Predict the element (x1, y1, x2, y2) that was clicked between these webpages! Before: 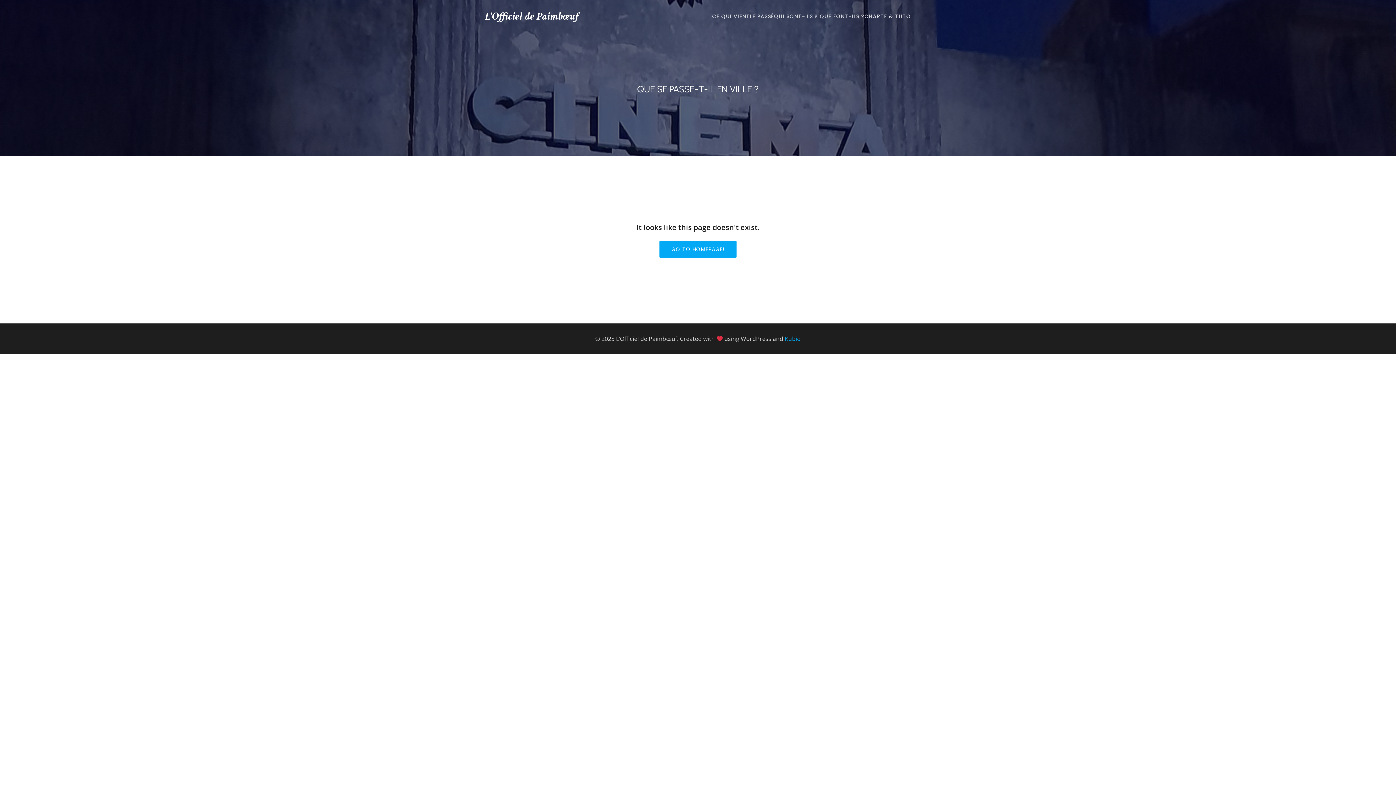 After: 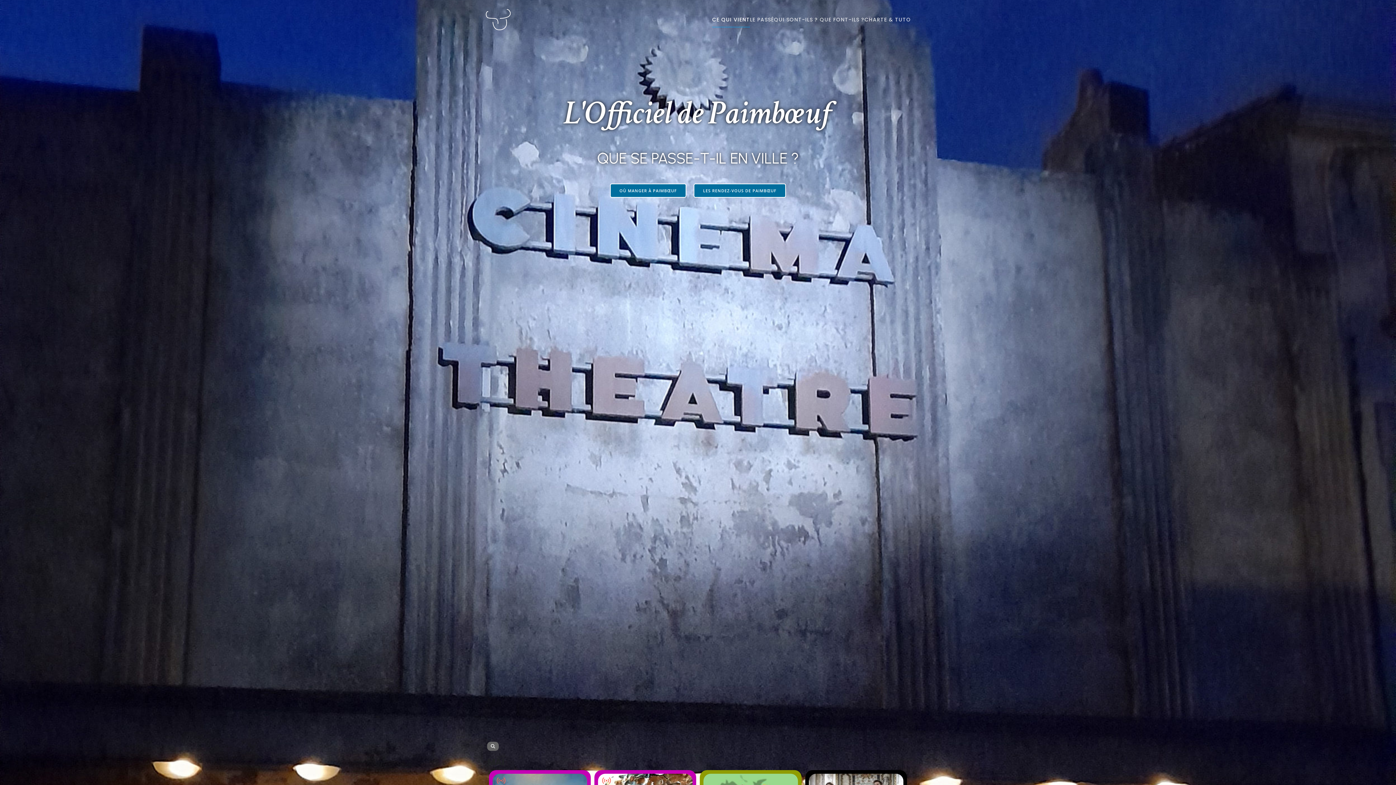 Action: label: GO TO HOMEPAGE! bbox: (659, 240, 736, 258)